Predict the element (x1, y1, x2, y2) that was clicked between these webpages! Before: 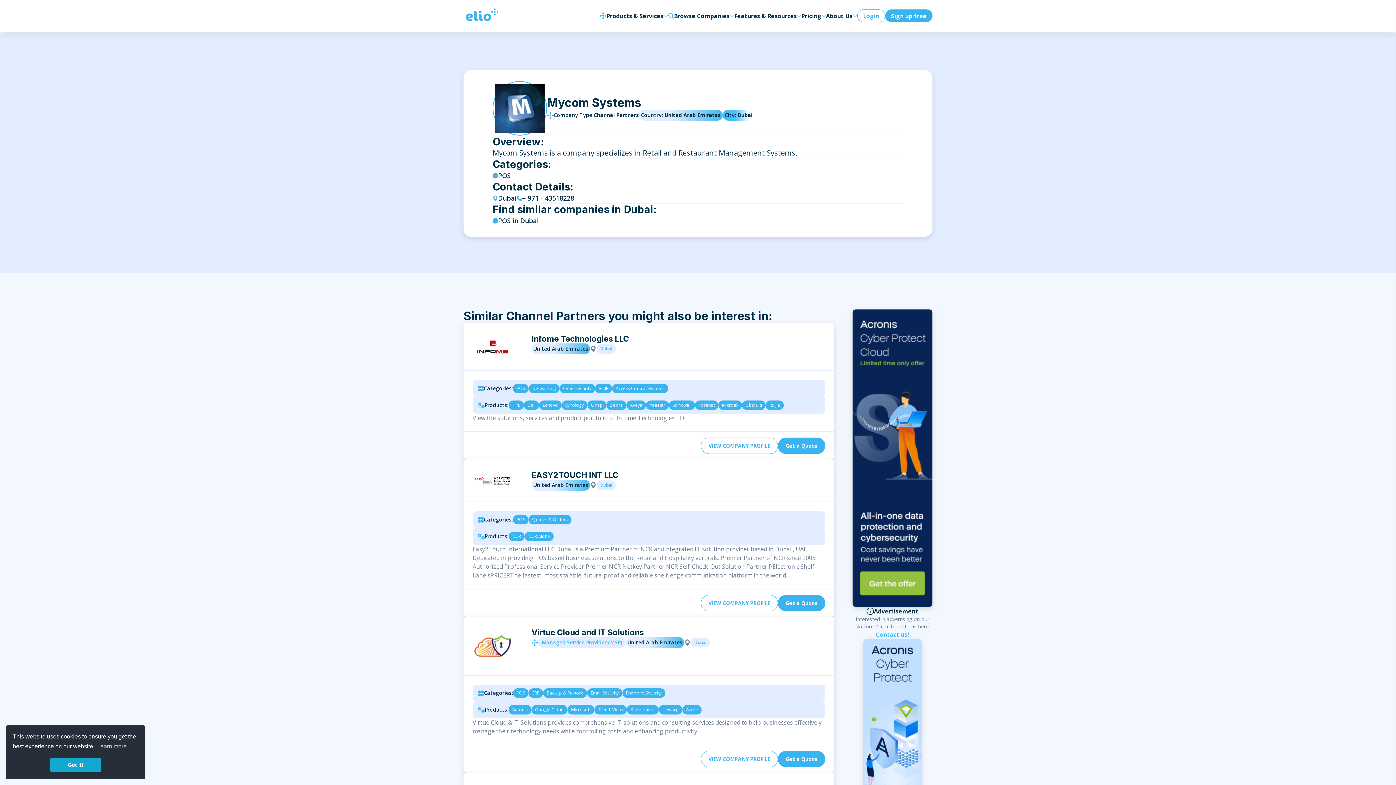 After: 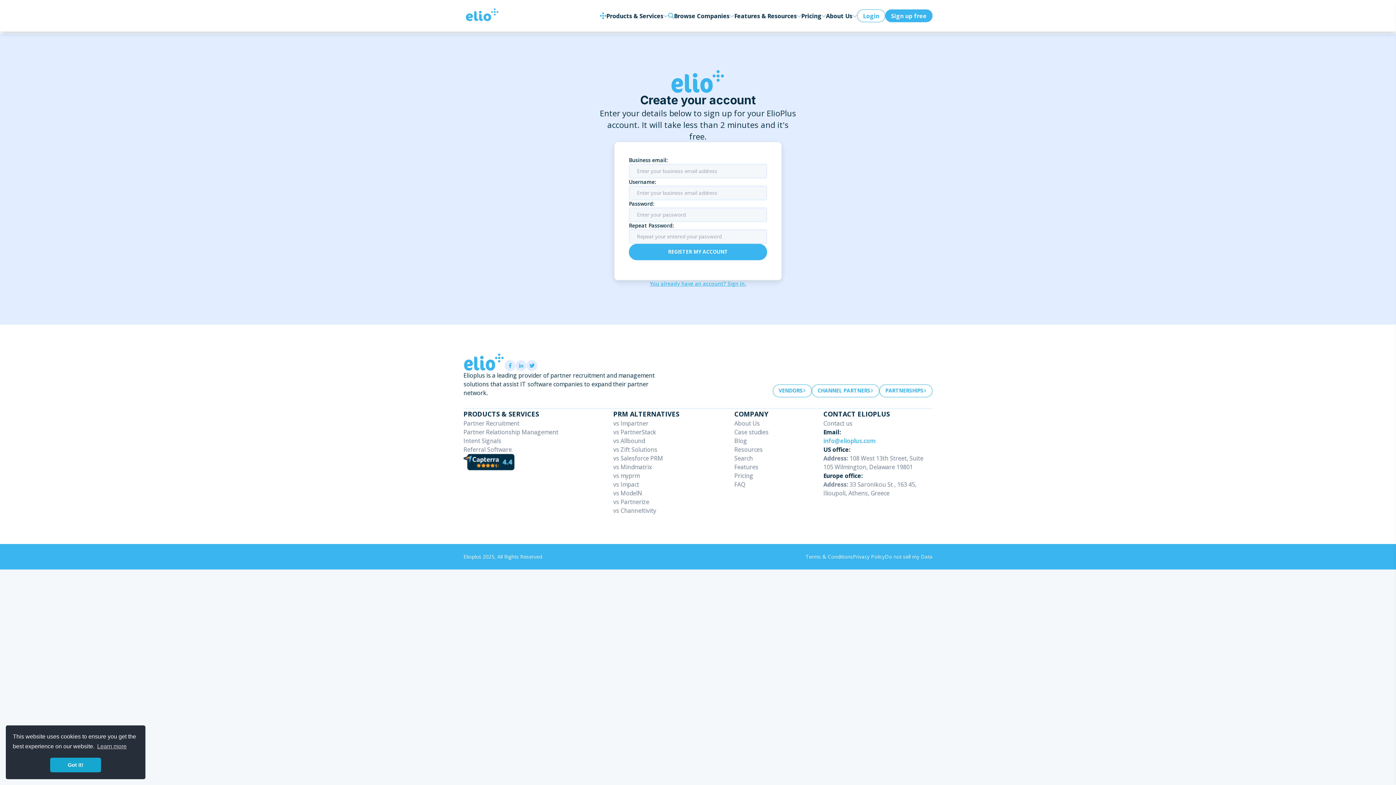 Action: label: Sign up free bbox: (885, 9, 932, 22)